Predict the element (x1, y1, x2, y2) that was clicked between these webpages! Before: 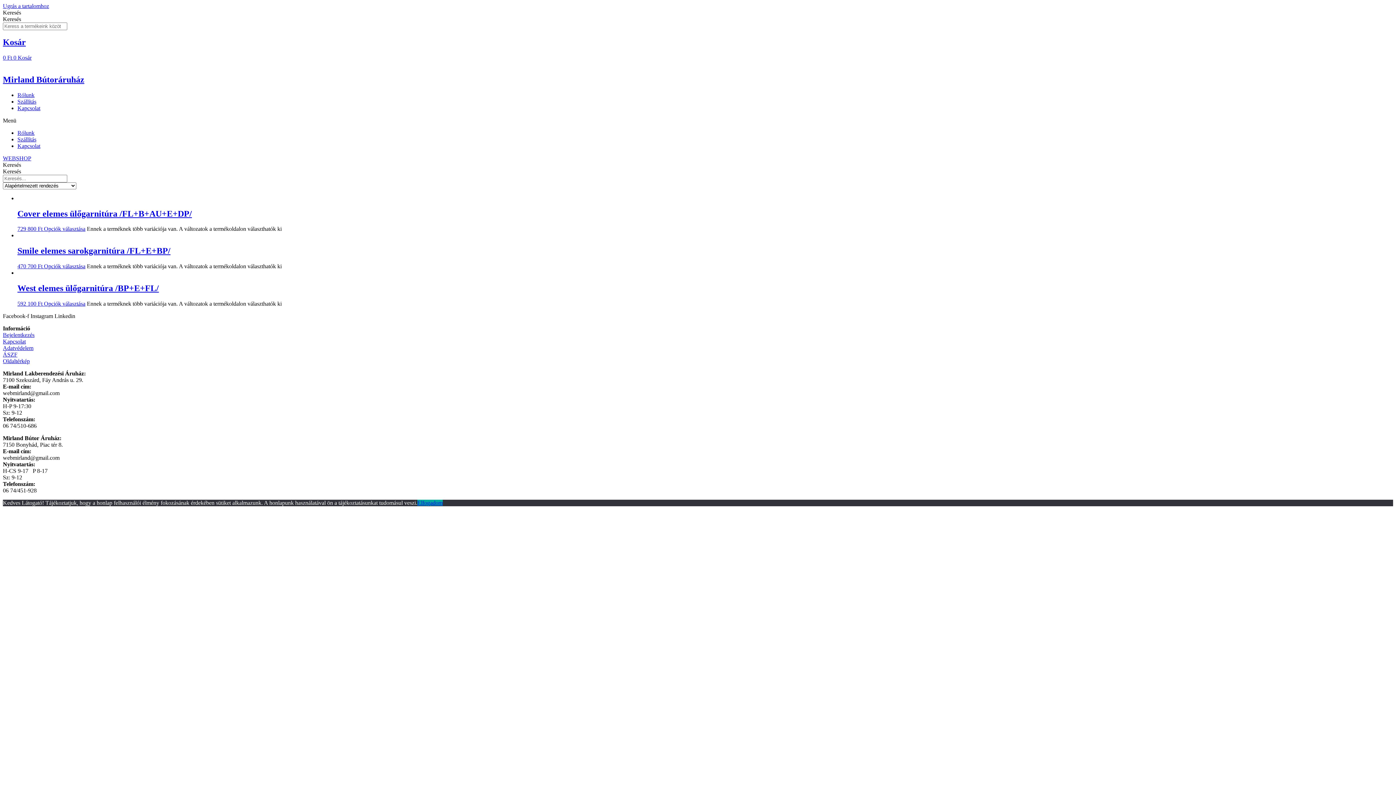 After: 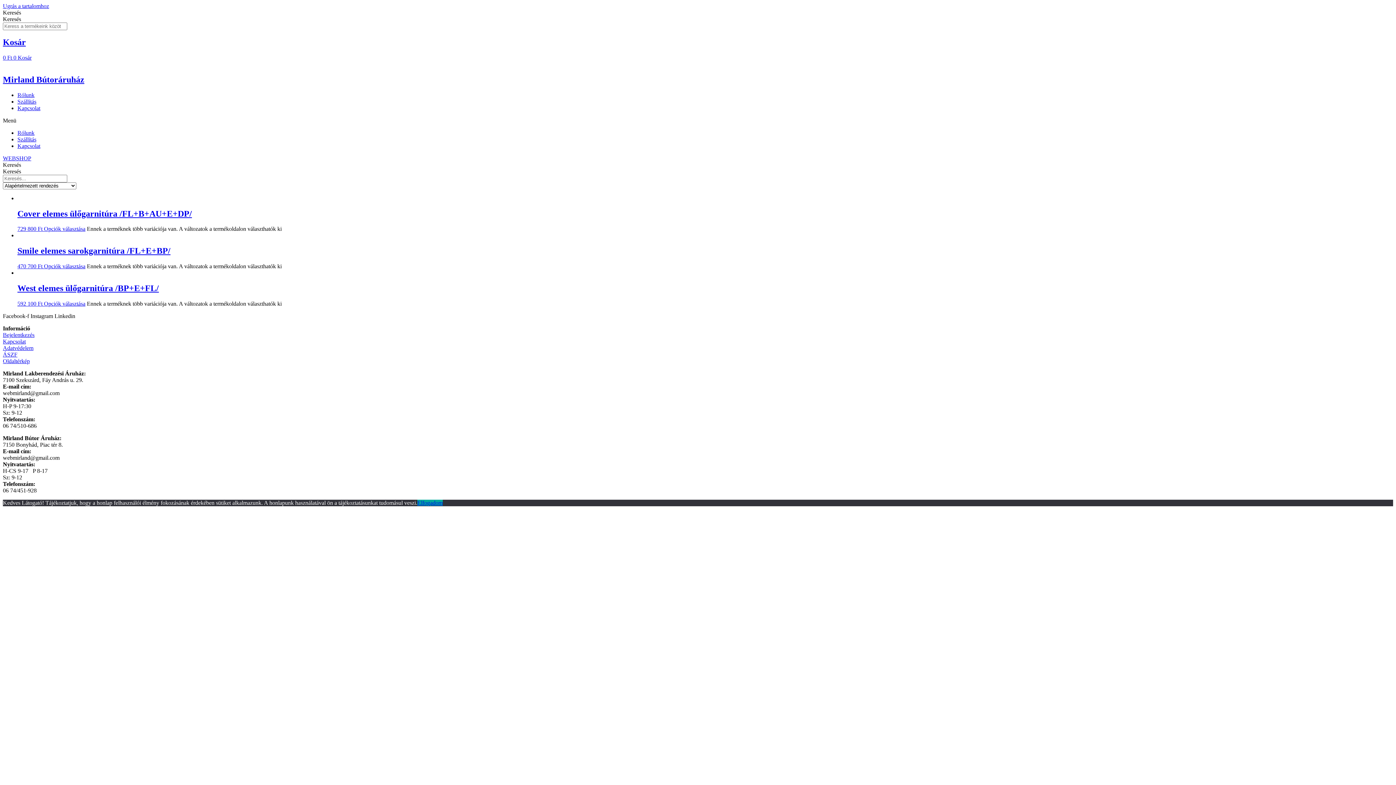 Action: label: 0 Ft 0 Kosár bbox: (2, 54, 31, 60)